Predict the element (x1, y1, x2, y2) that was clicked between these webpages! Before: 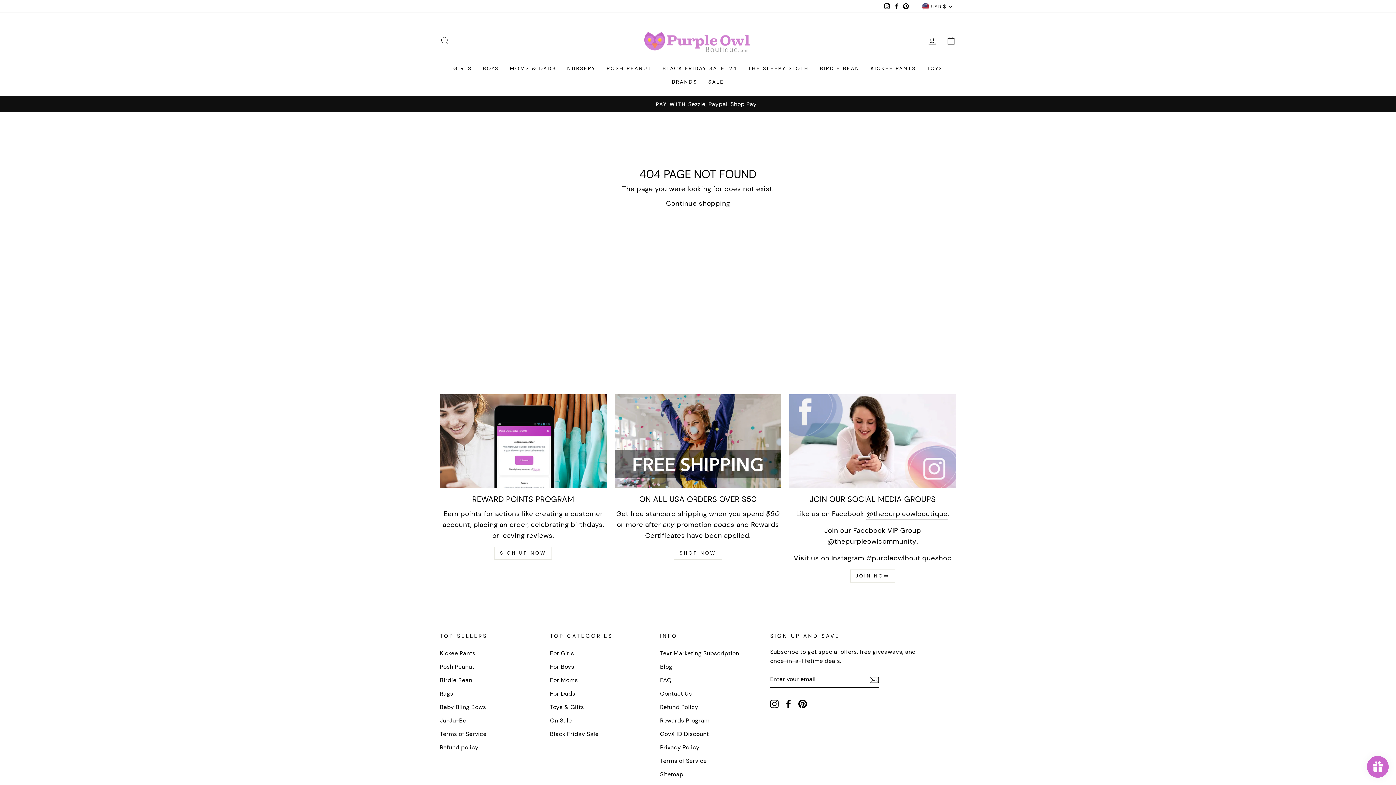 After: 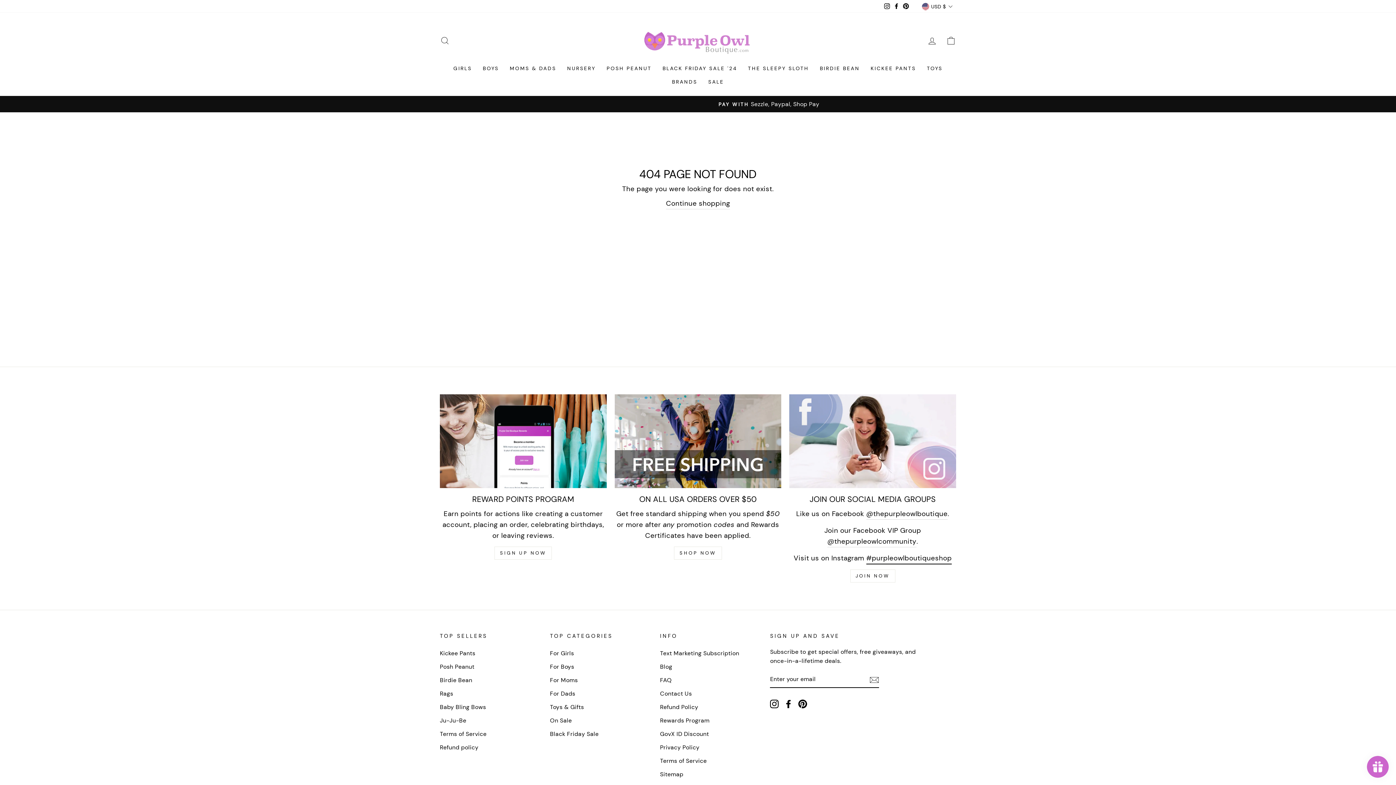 Action: label: #purpleowlboutiqueshop bbox: (866, 553, 952, 564)